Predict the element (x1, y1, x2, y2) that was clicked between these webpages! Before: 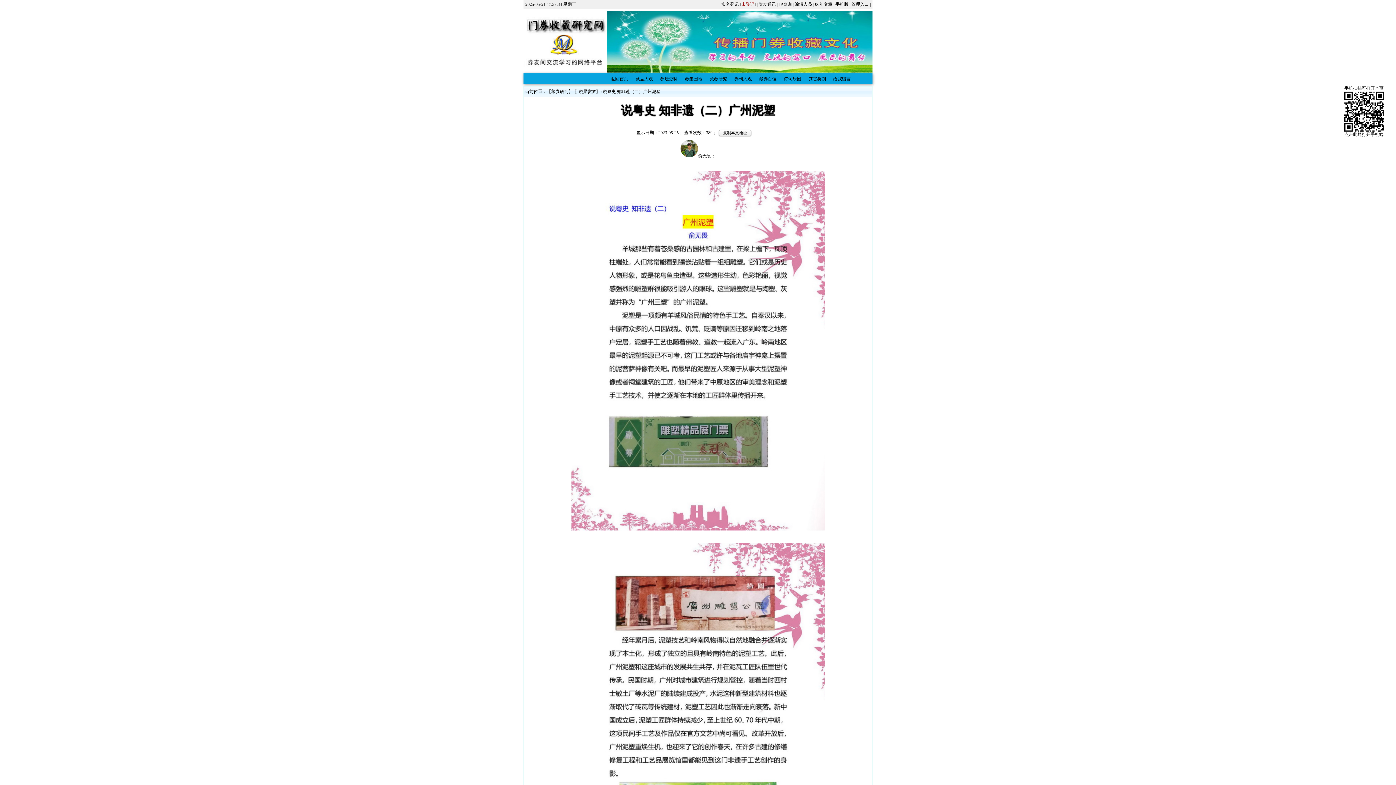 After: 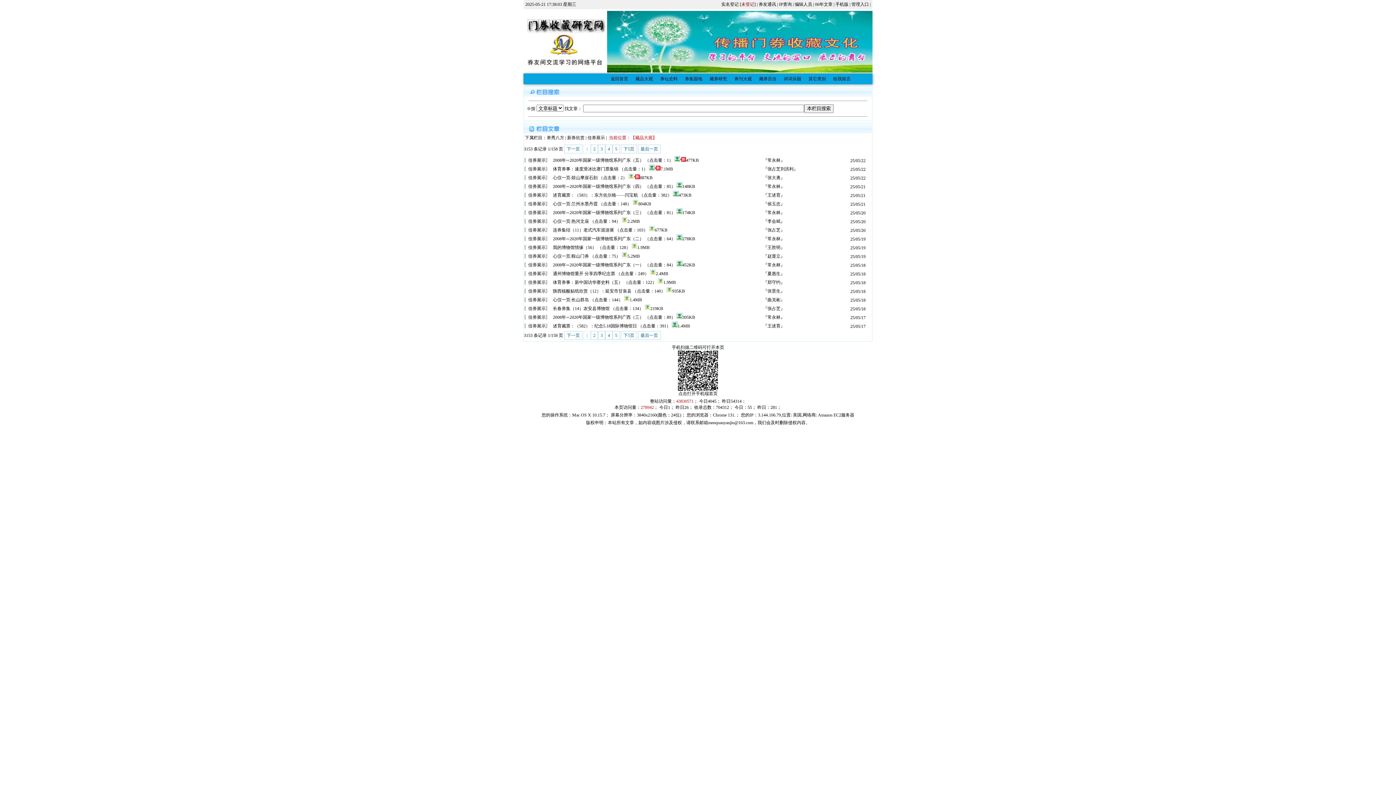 Action: bbox: (632, 73, 656, 84) label: 藏品大观